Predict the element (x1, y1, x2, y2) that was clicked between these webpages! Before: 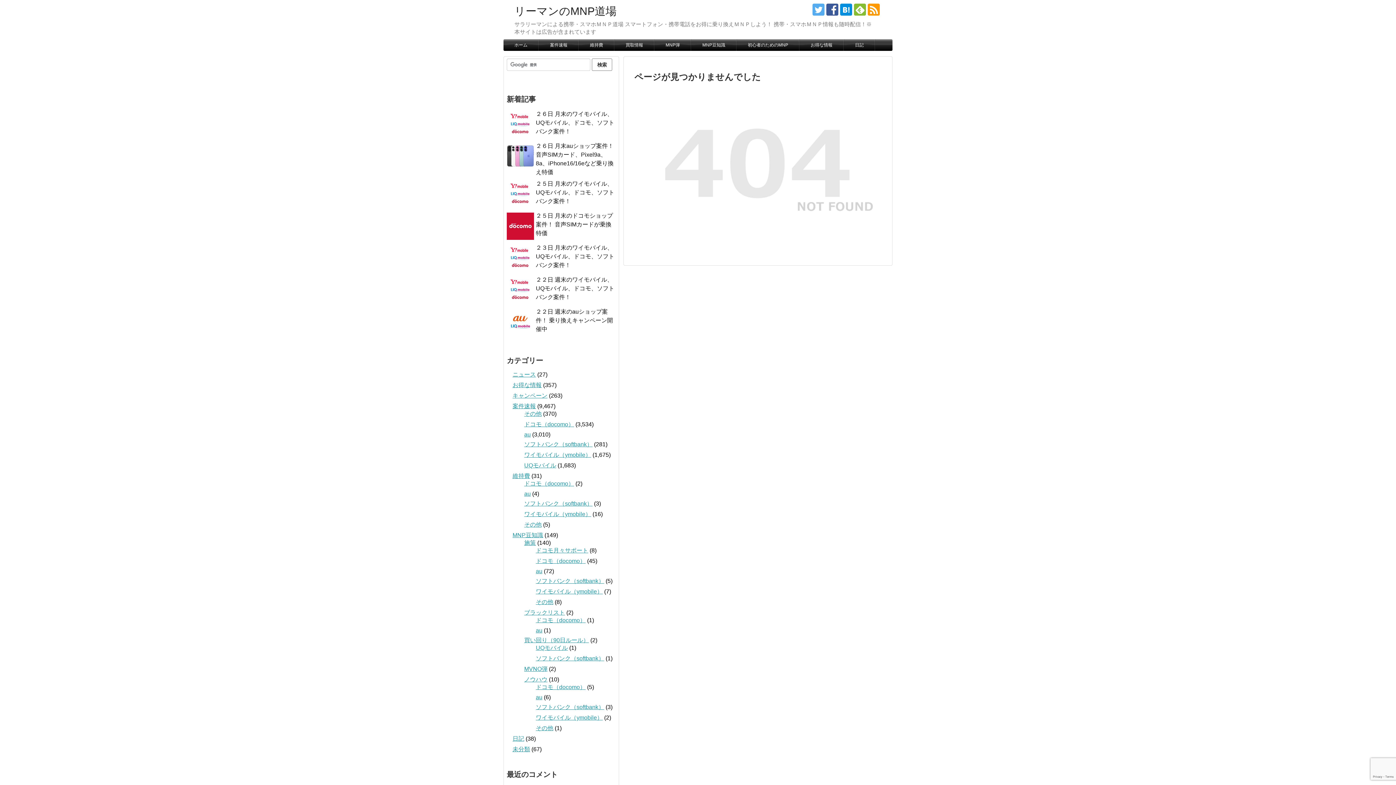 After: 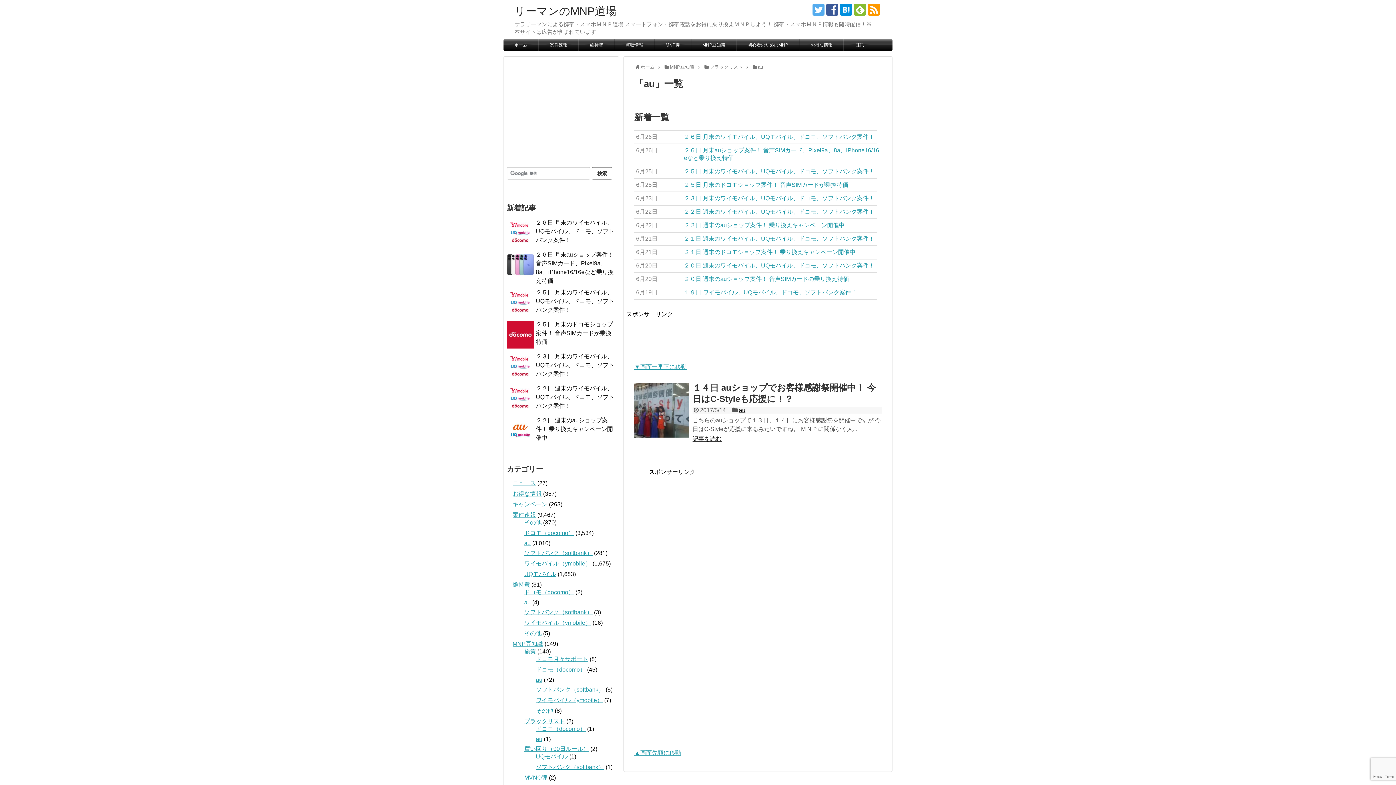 Action: bbox: (536, 627, 542, 633) label: au